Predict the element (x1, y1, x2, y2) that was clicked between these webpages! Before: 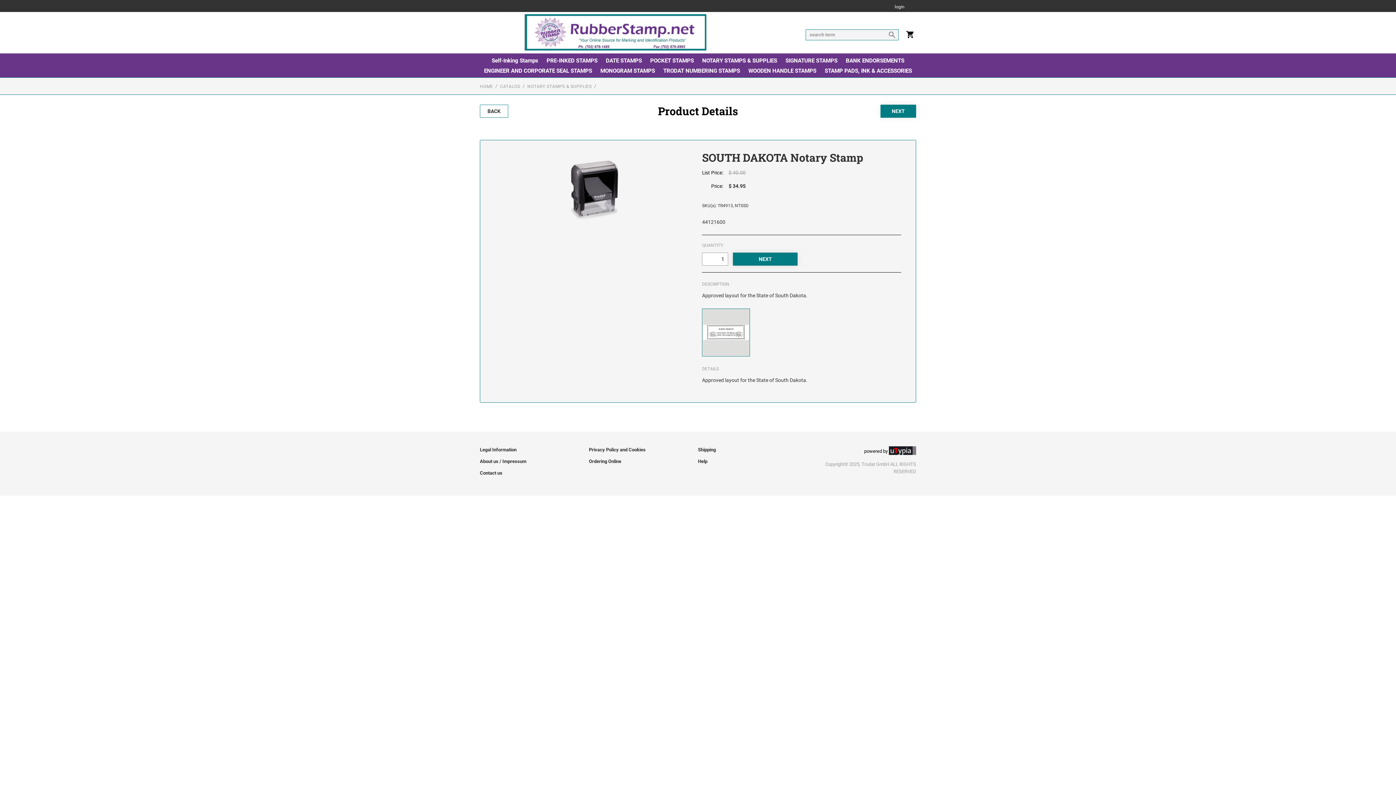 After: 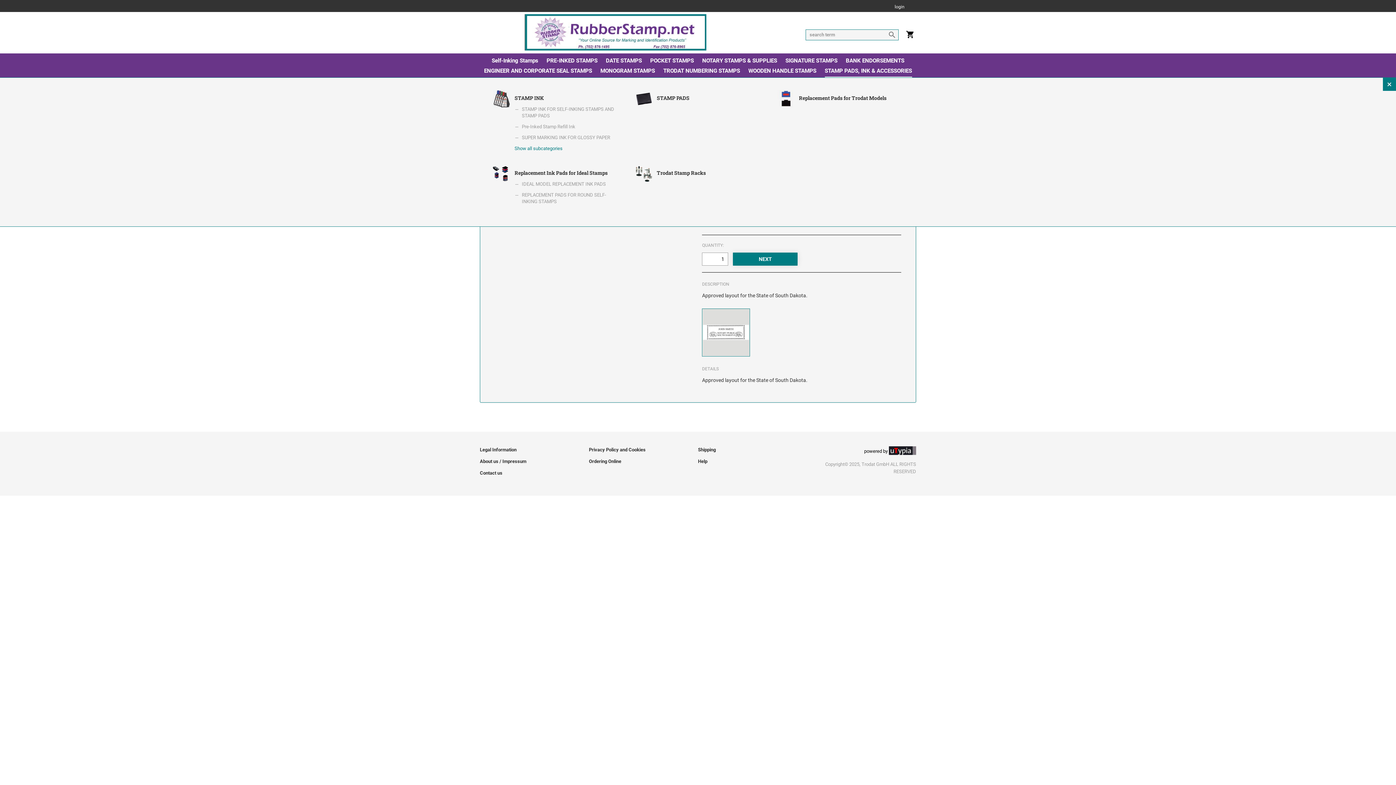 Action: label: STAMP PADS, INK & ACCESSORIES bbox: (824, 67, 912, 77)